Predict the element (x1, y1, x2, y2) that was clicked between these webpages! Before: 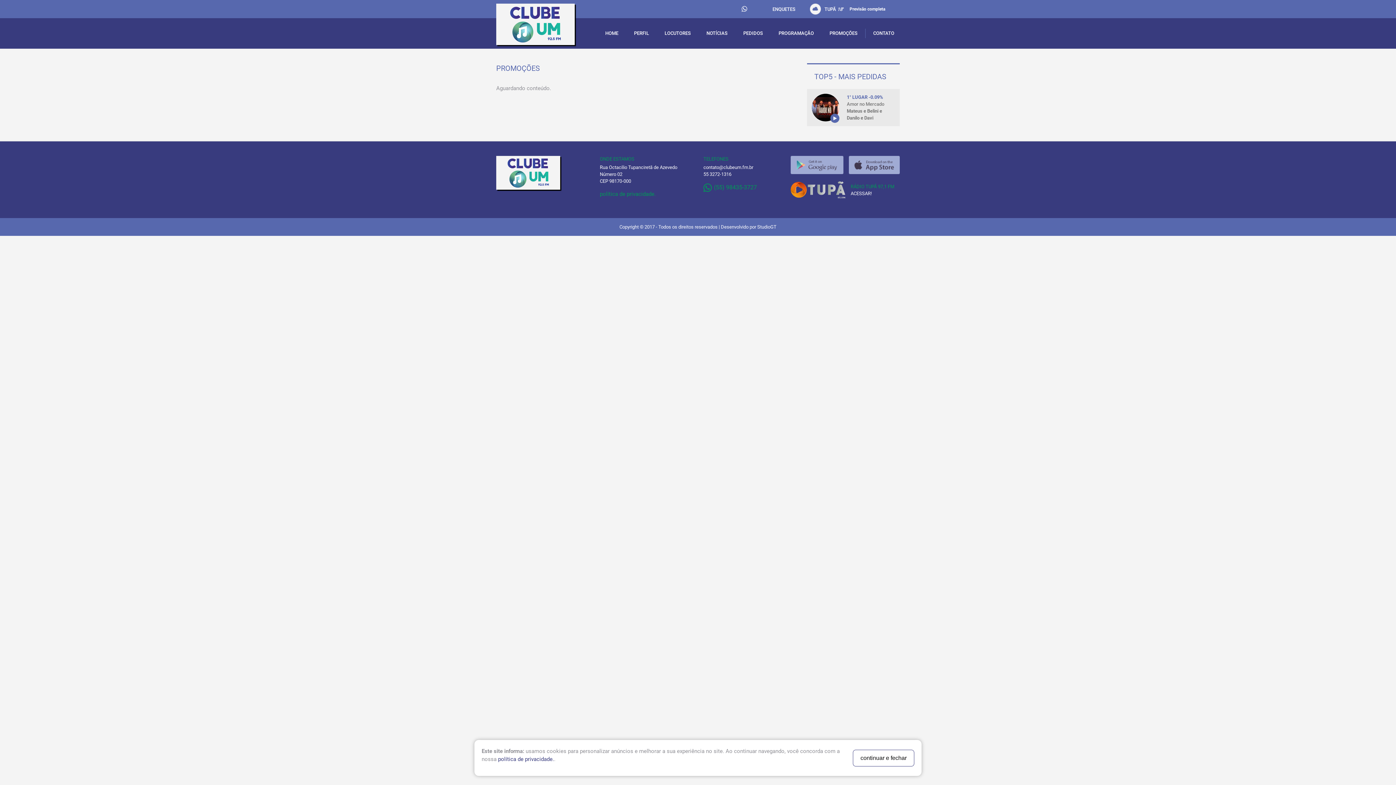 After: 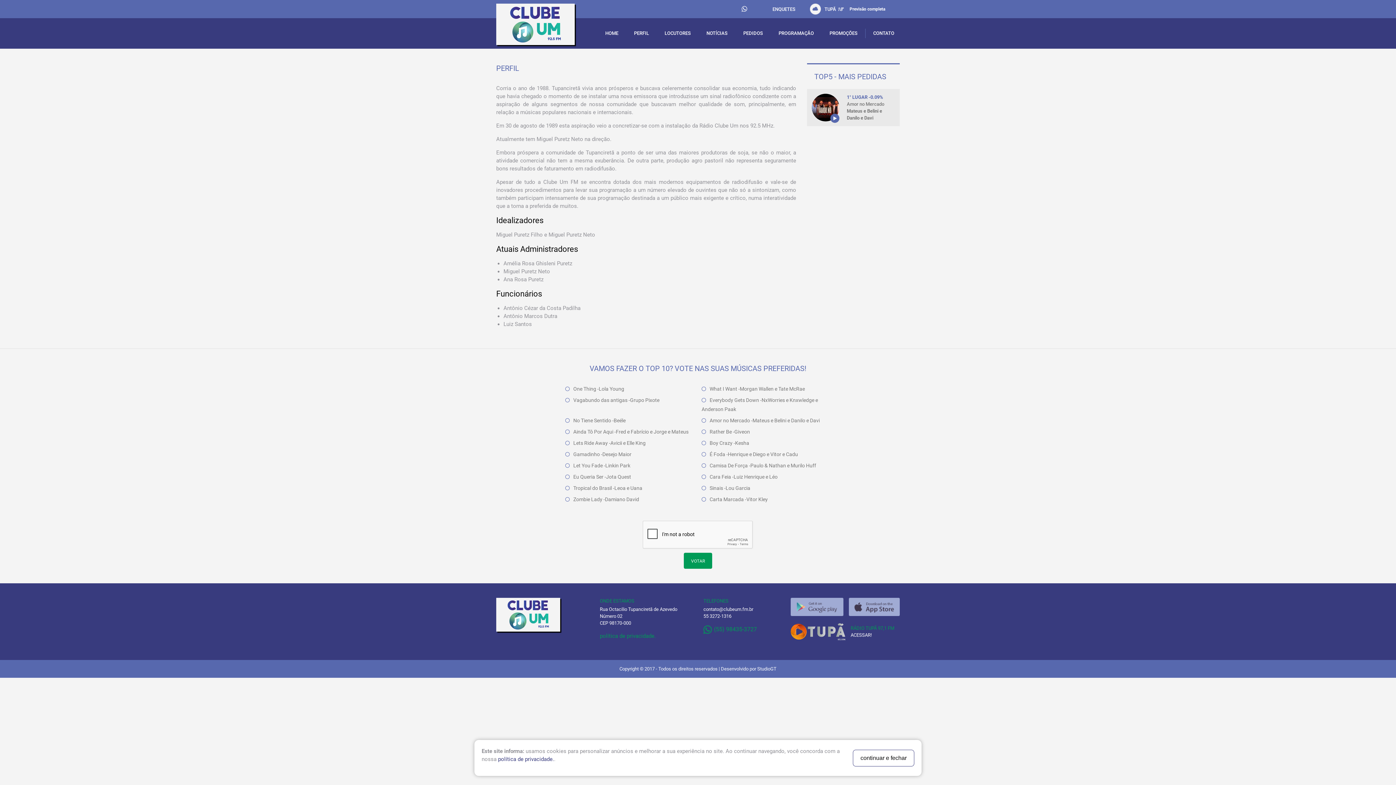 Action: label: PERFIL bbox: (628, 28, 654, 38)